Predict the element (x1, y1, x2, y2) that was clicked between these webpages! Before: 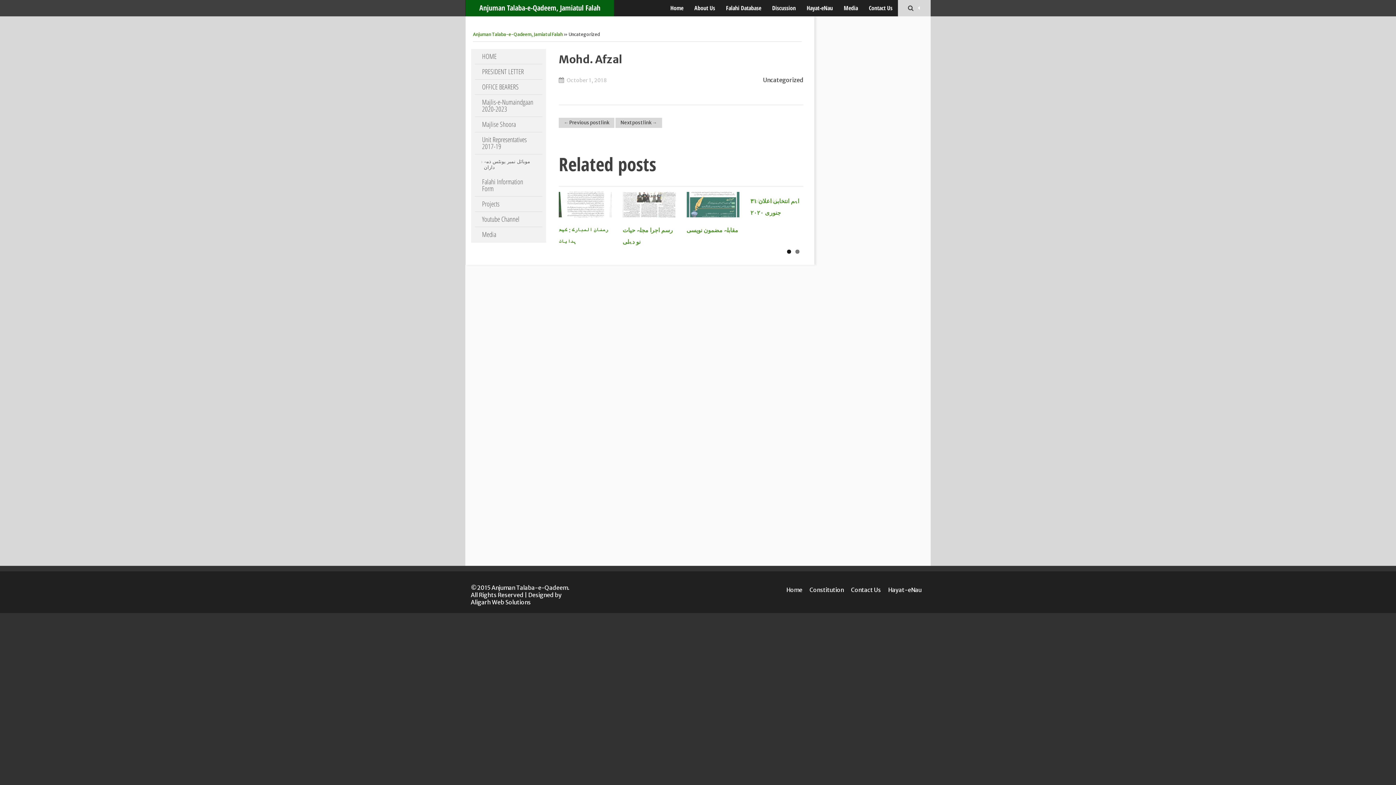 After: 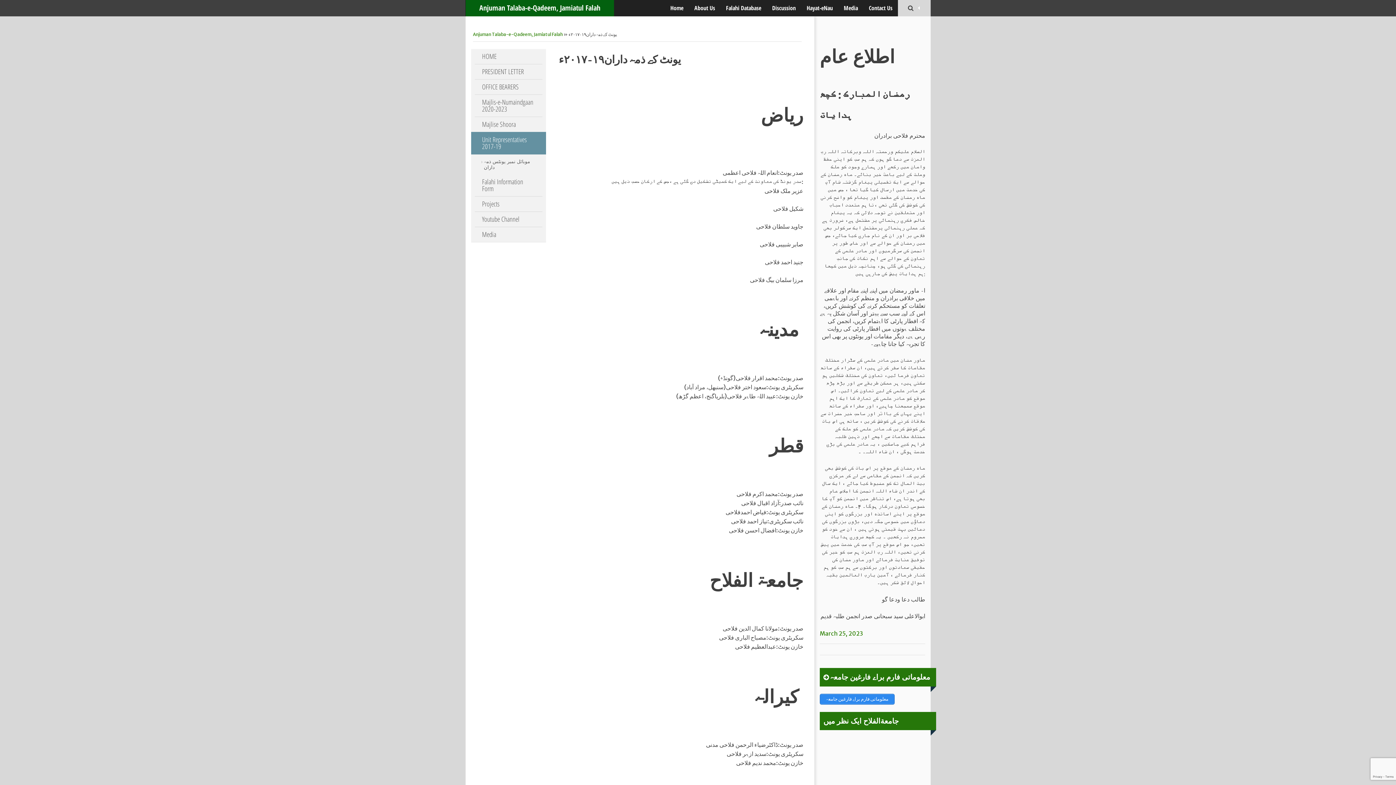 Action: bbox: (474, 132, 542, 154) label: Unit Representatives 2017-19